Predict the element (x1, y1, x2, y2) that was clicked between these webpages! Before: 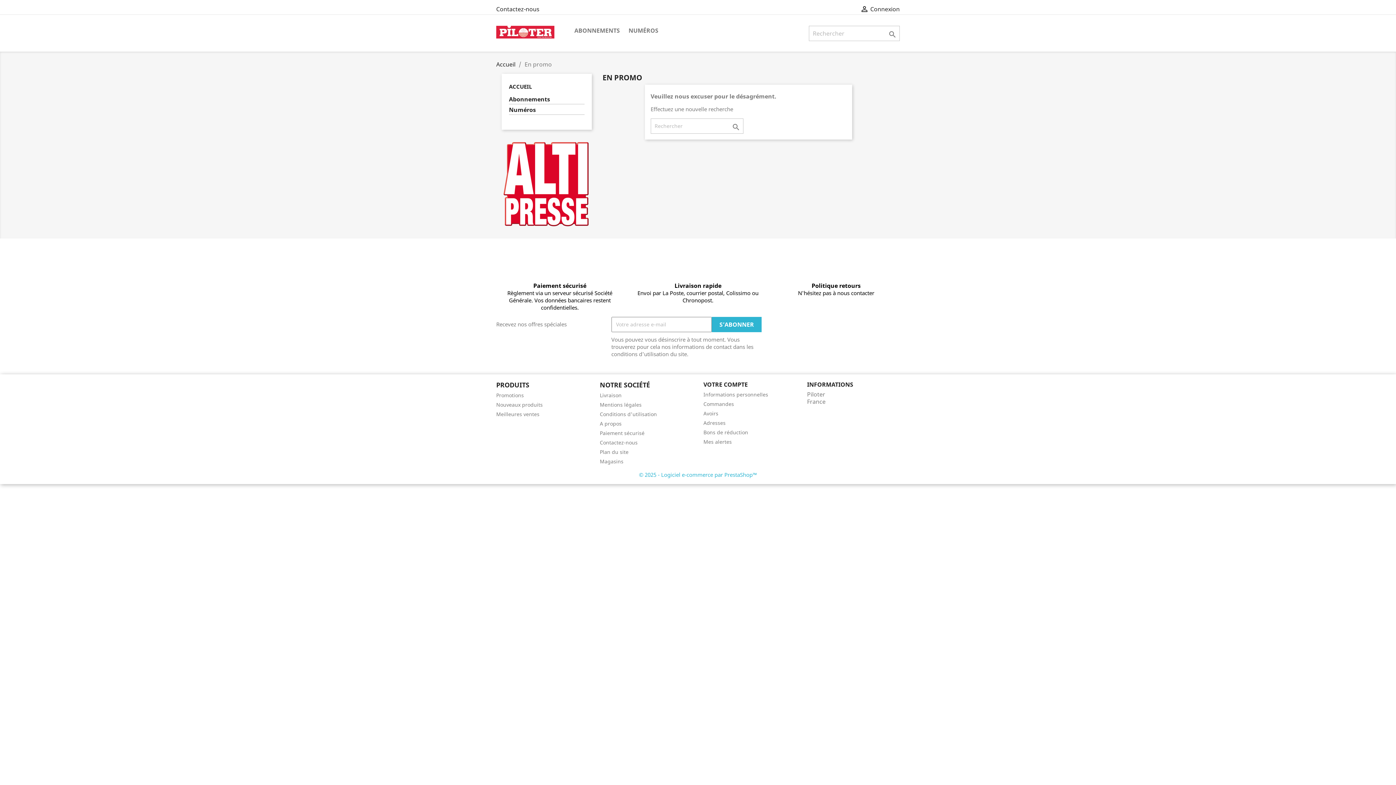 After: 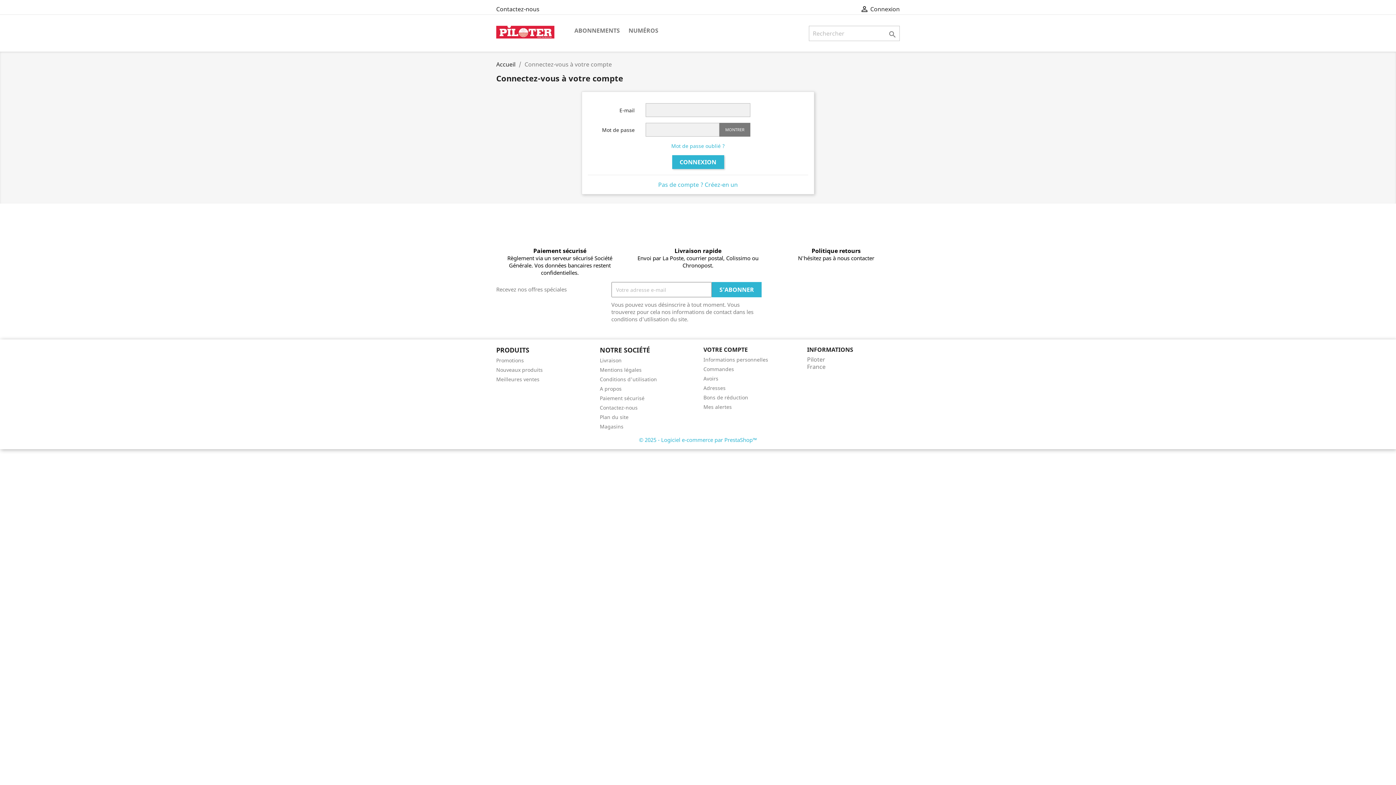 Action: label:  Connexion bbox: (860, 5, 899, 13)